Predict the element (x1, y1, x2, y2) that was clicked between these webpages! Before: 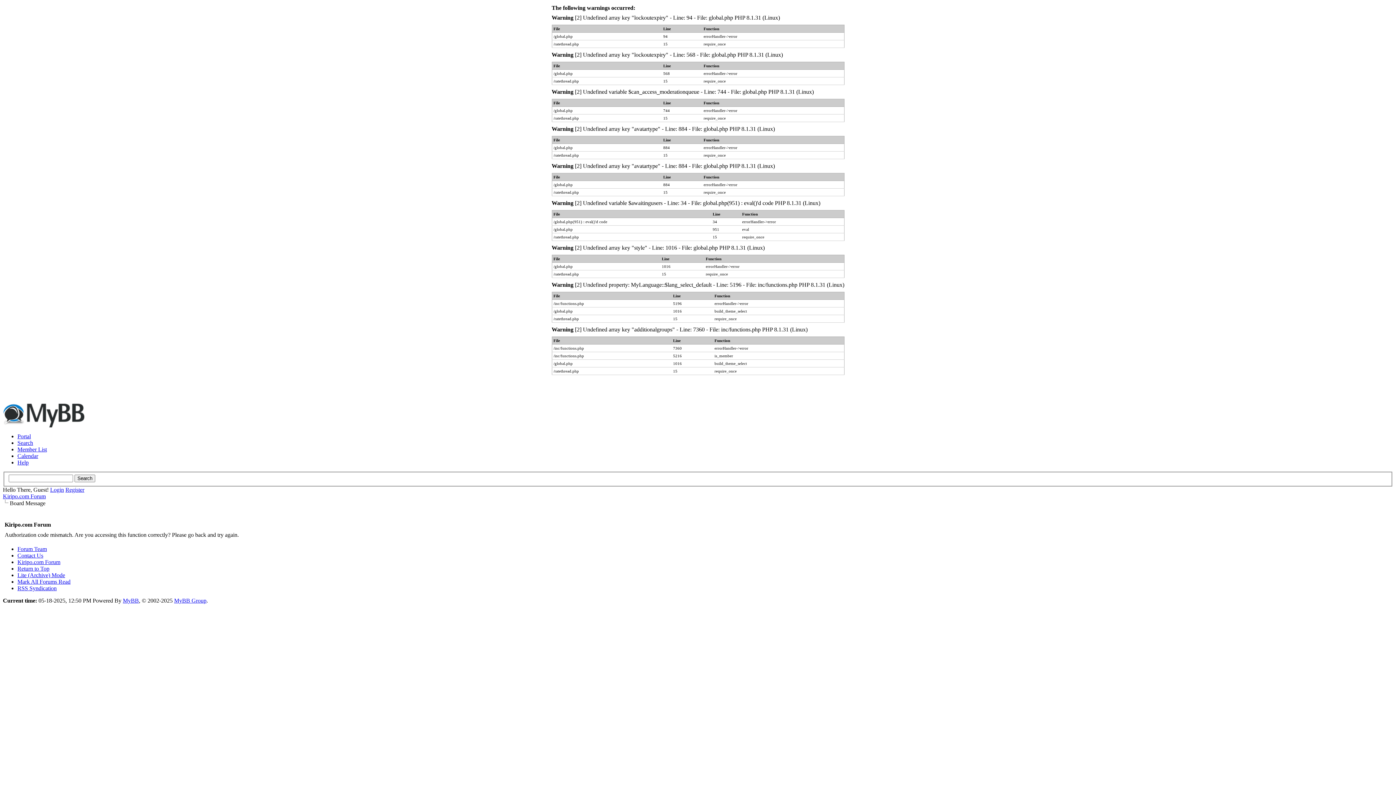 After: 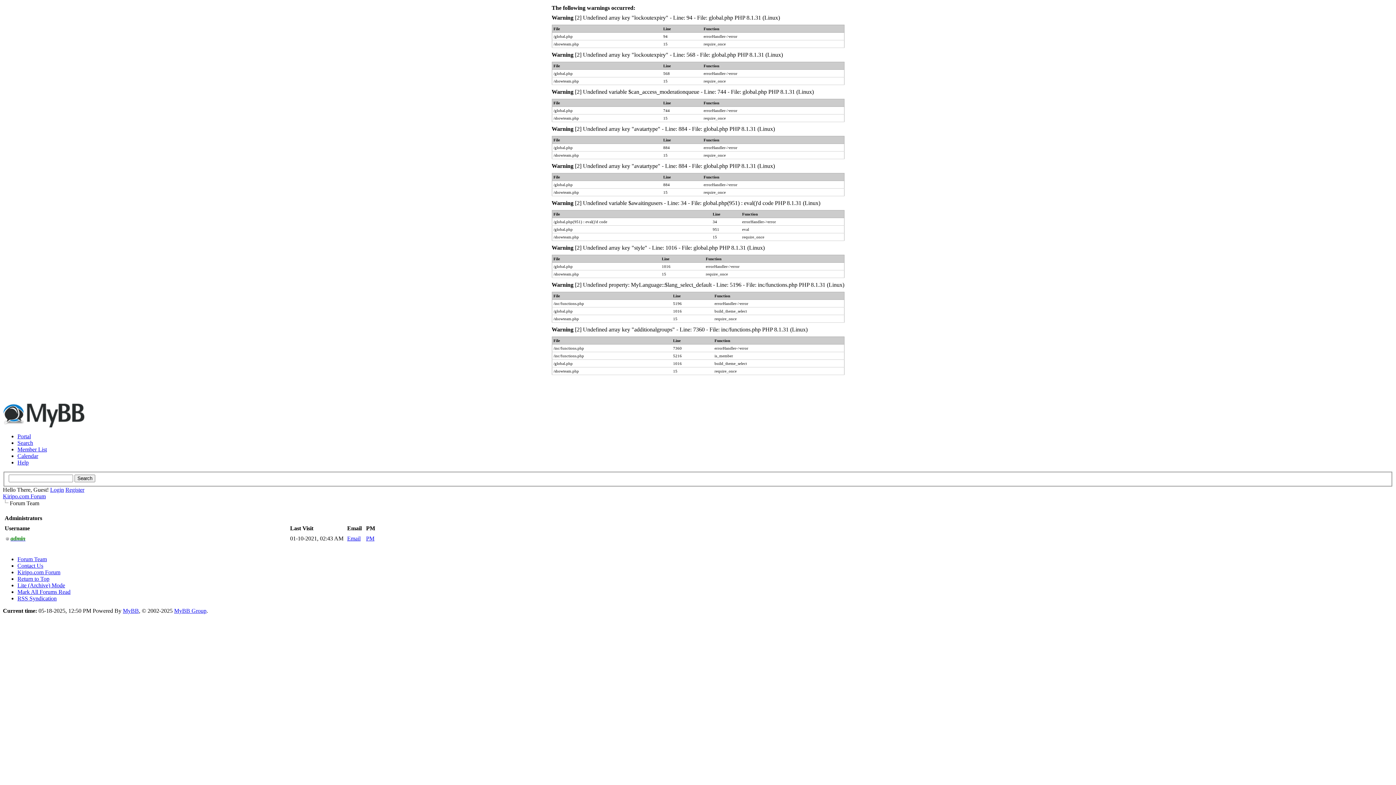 Action: label: Forum Team bbox: (17, 546, 46, 552)